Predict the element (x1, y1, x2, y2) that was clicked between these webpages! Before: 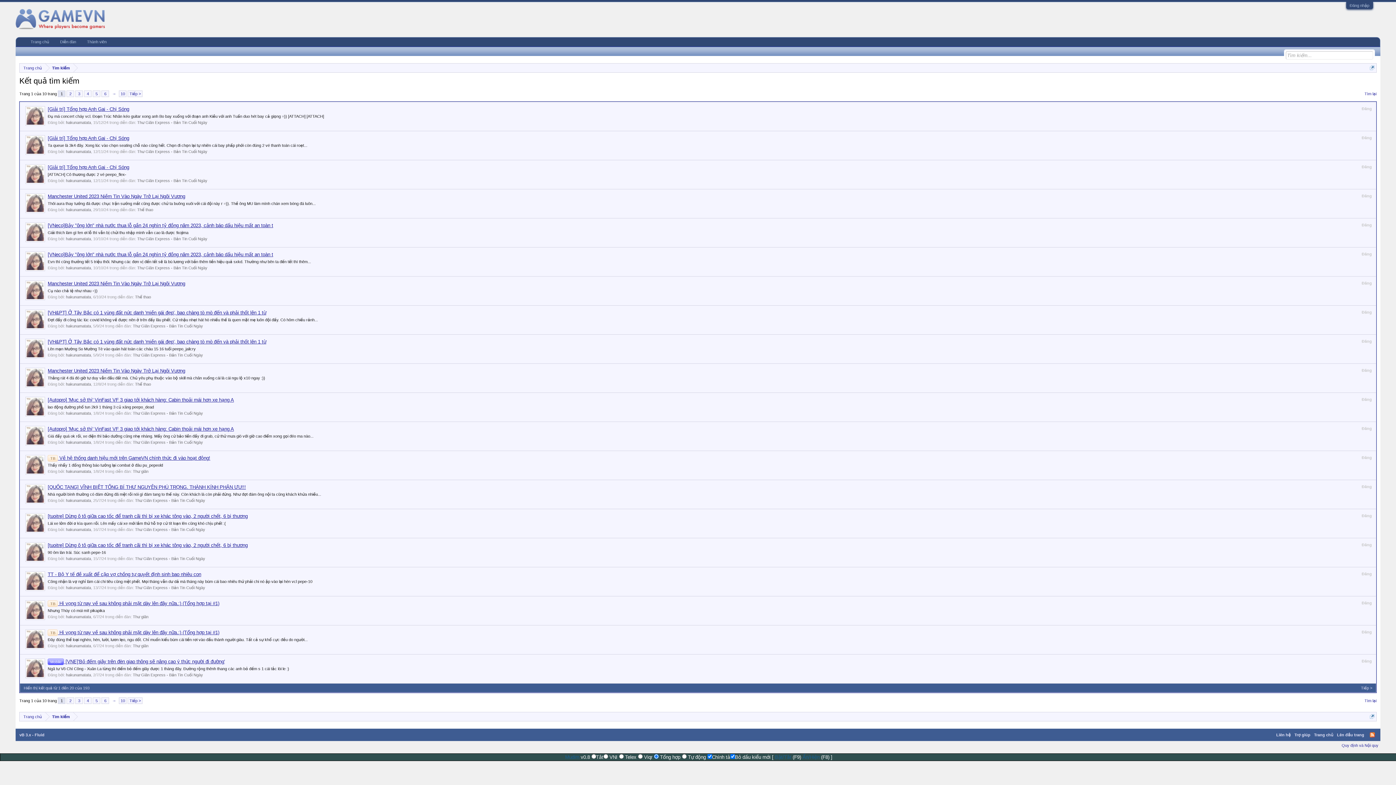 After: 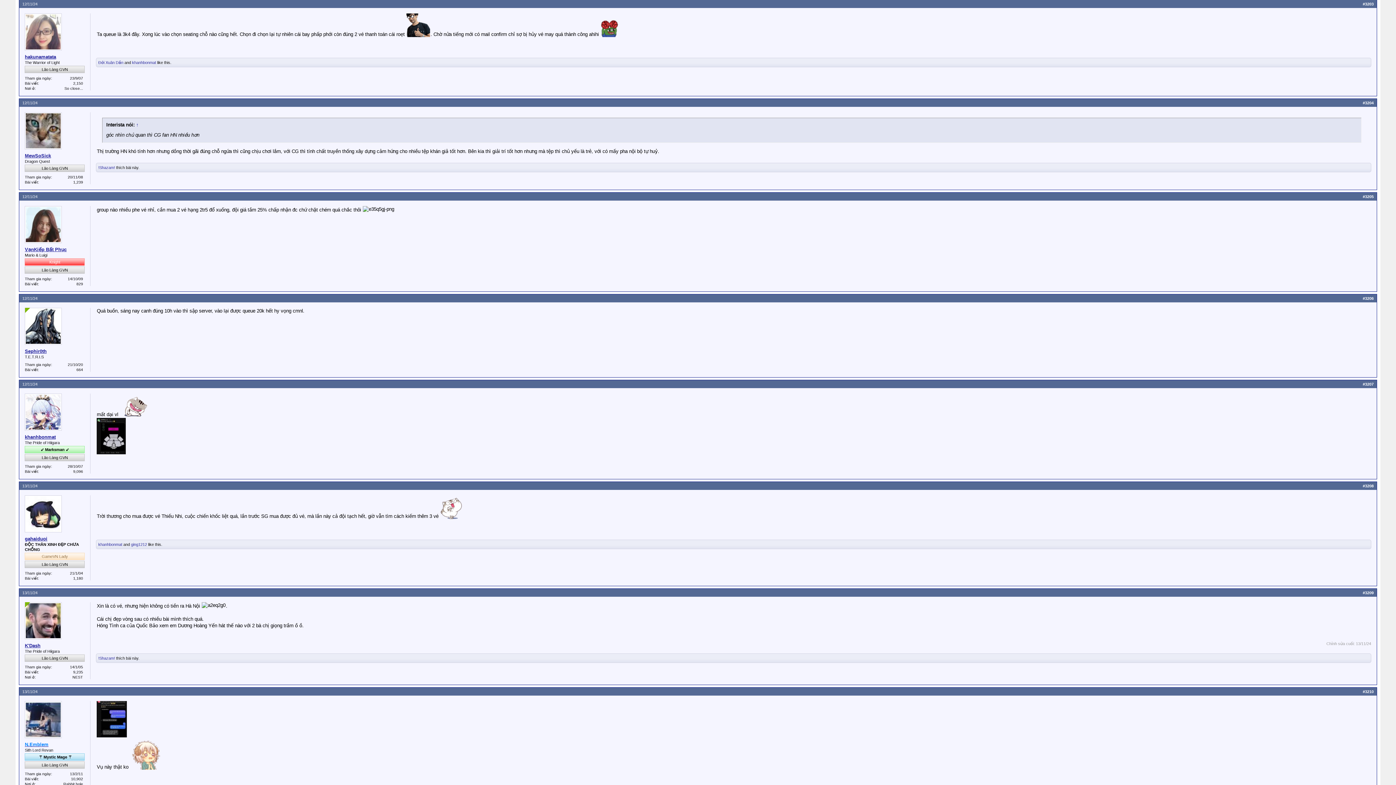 Action: label: Ta queue là 3k4 đây. Xong lúc vào chọn seating chỗ nào cũng hết. Chọn đi chọn lại tự nhiên cái bay phấp phới còn đúng 2 vé thanh toán cái roẹt... bbox: (47, 143, 307, 147)